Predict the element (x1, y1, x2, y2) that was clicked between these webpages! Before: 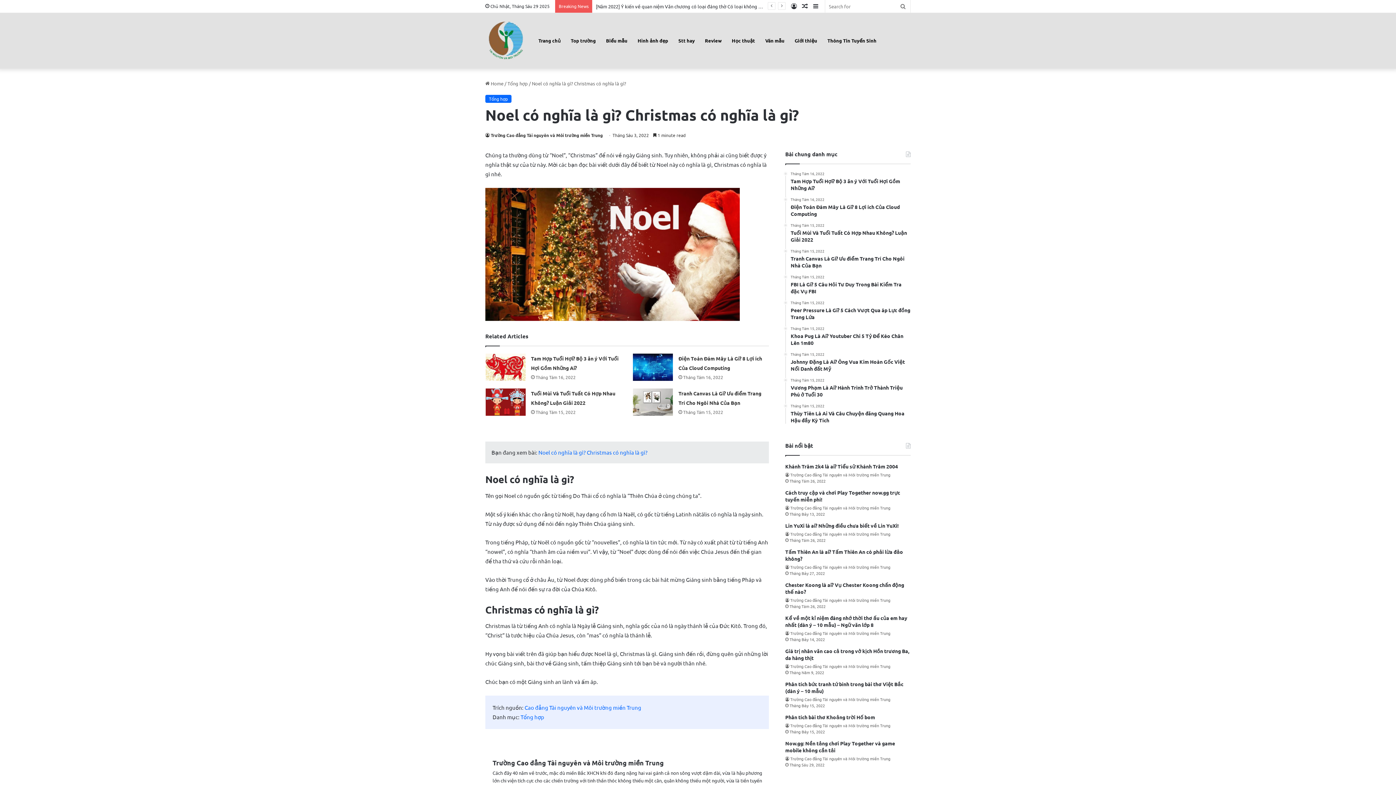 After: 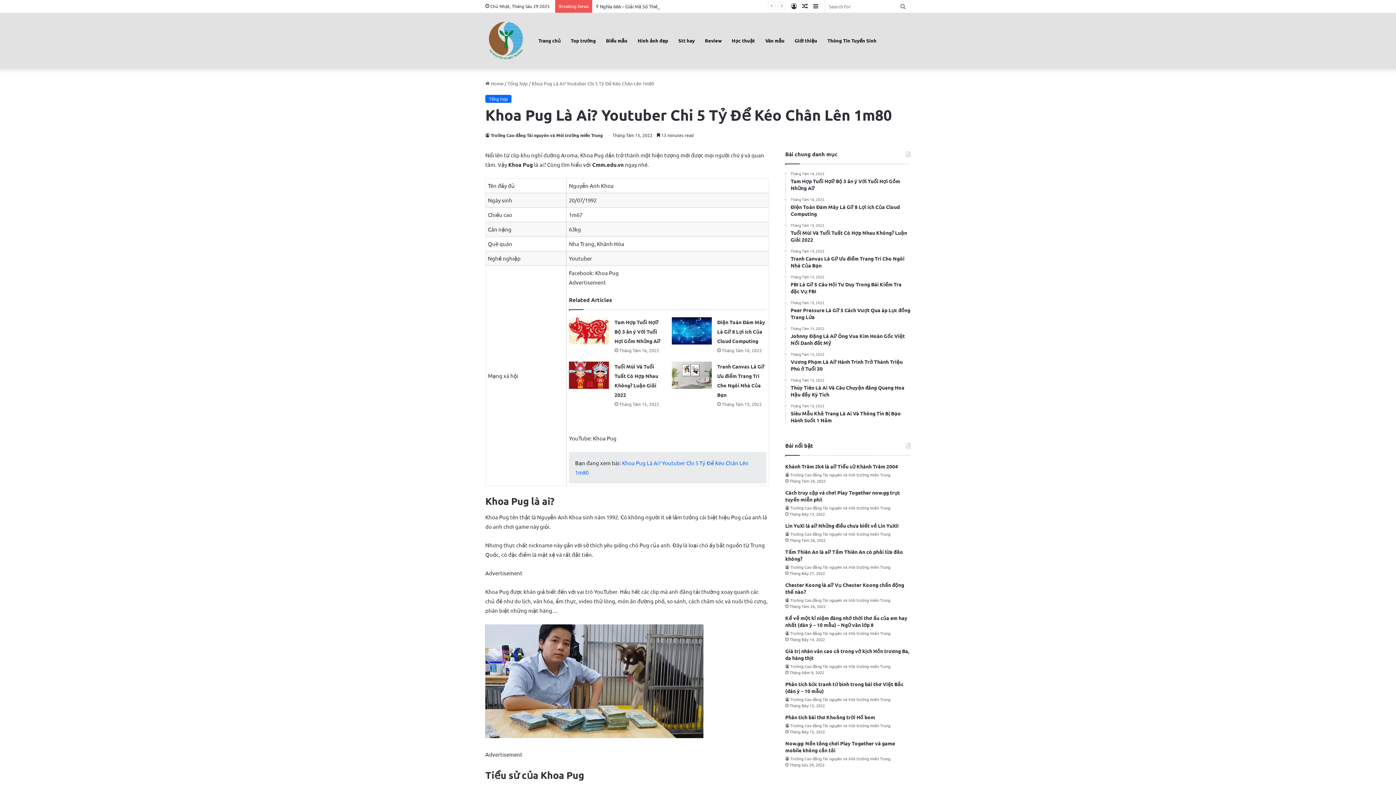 Action: bbox: (790, 326, 910, 346) label: Tháng Tám 15, 2022
Khoa Pug Là Ai? Youtuber Chi 5 Tỷ Để Kéo Chân Lên 1m80